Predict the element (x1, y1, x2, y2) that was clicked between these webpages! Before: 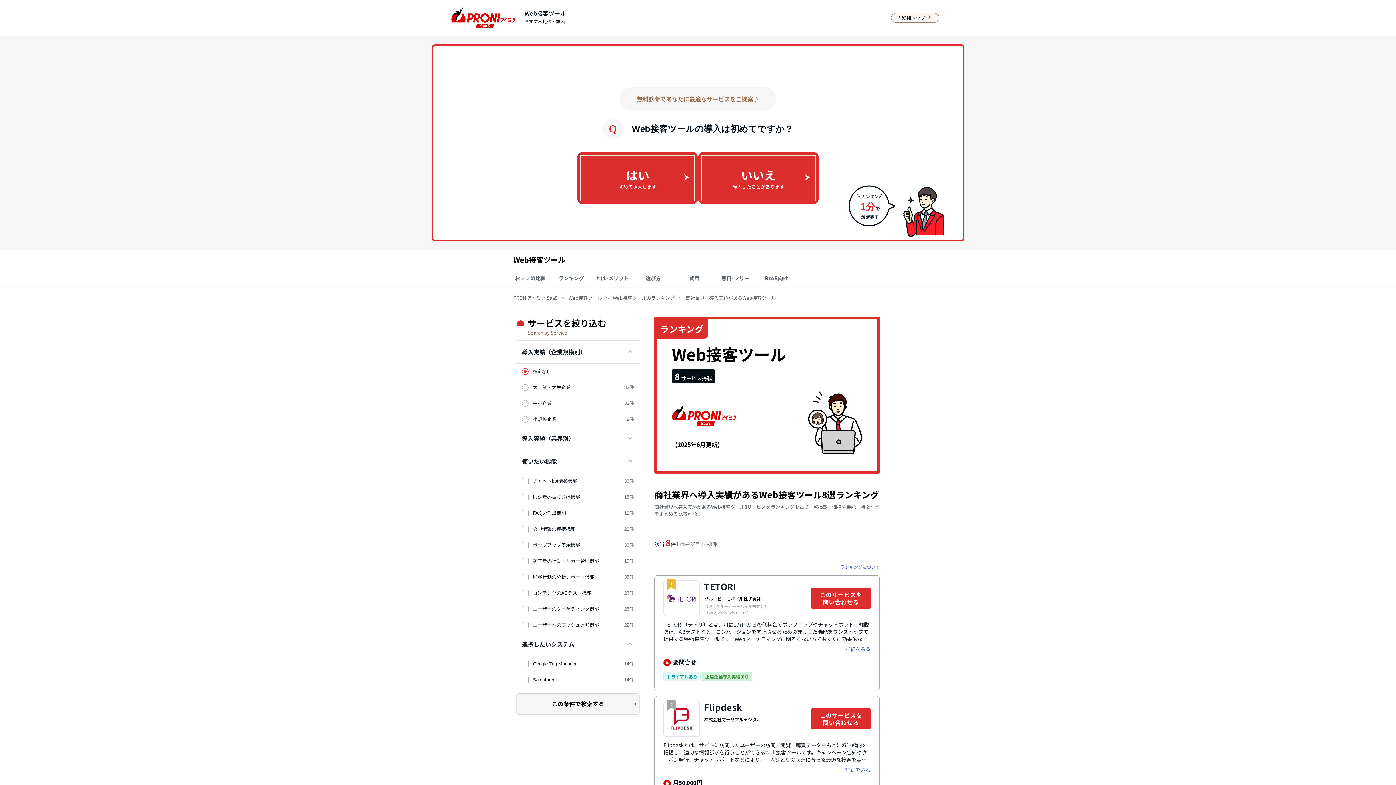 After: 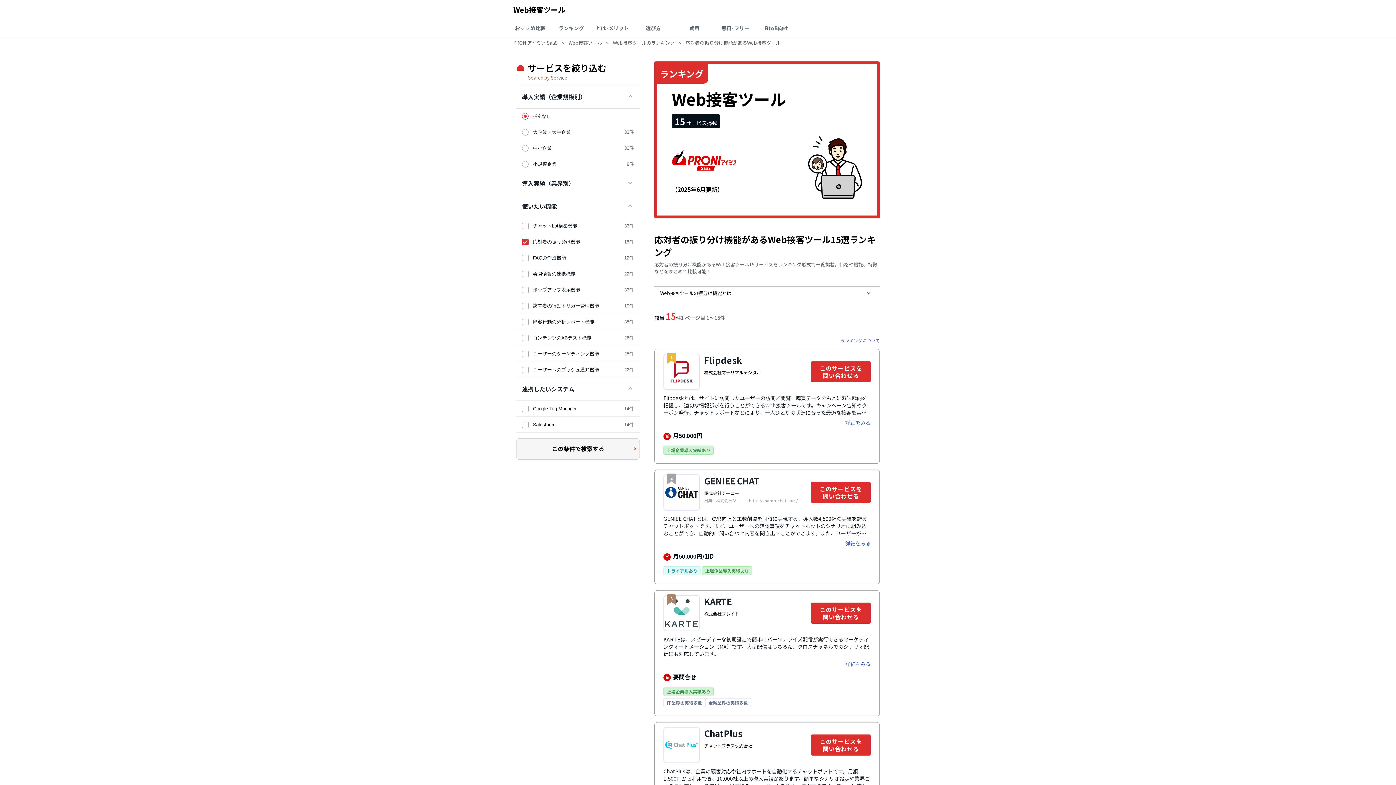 Action: label: 応対者の振り分け機能
15件 bbox: (533, 493, 634, 500)